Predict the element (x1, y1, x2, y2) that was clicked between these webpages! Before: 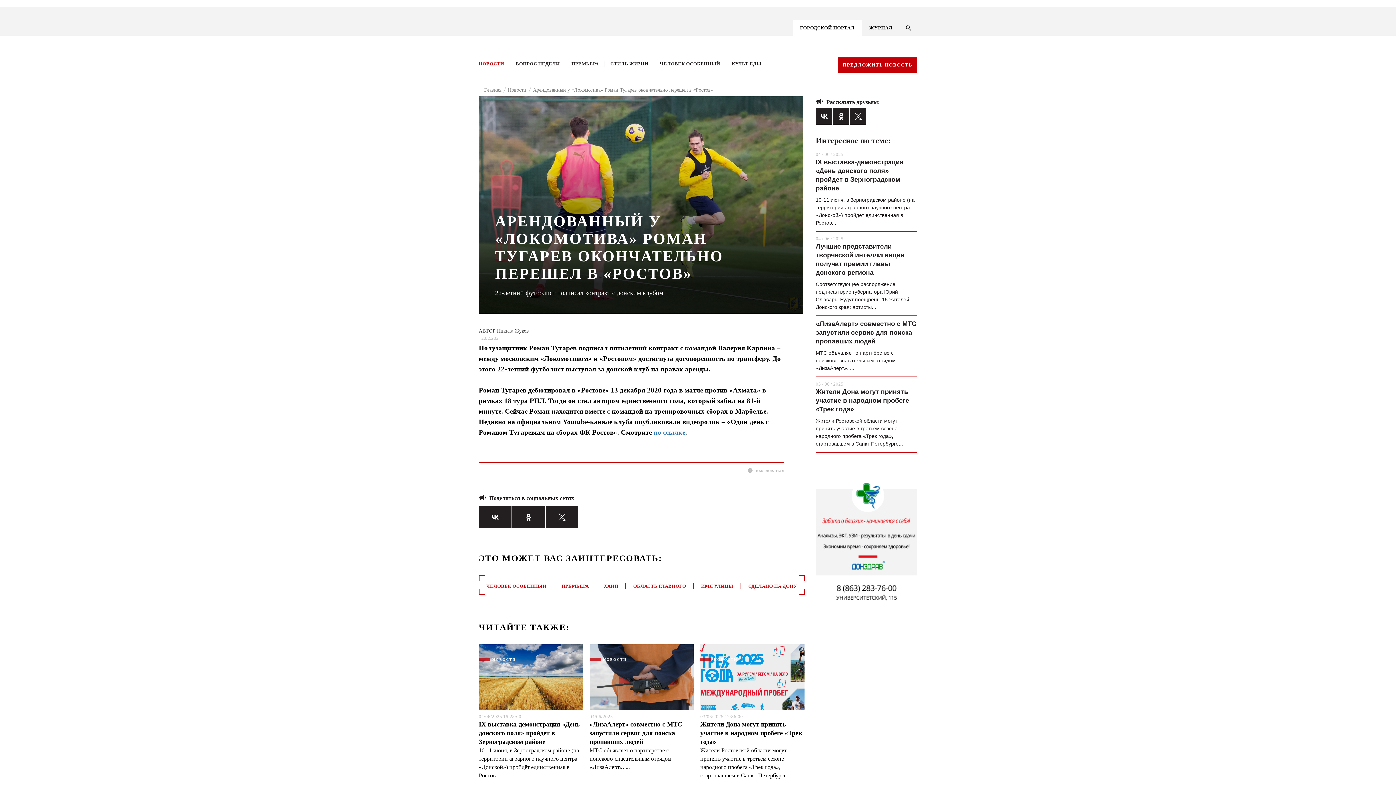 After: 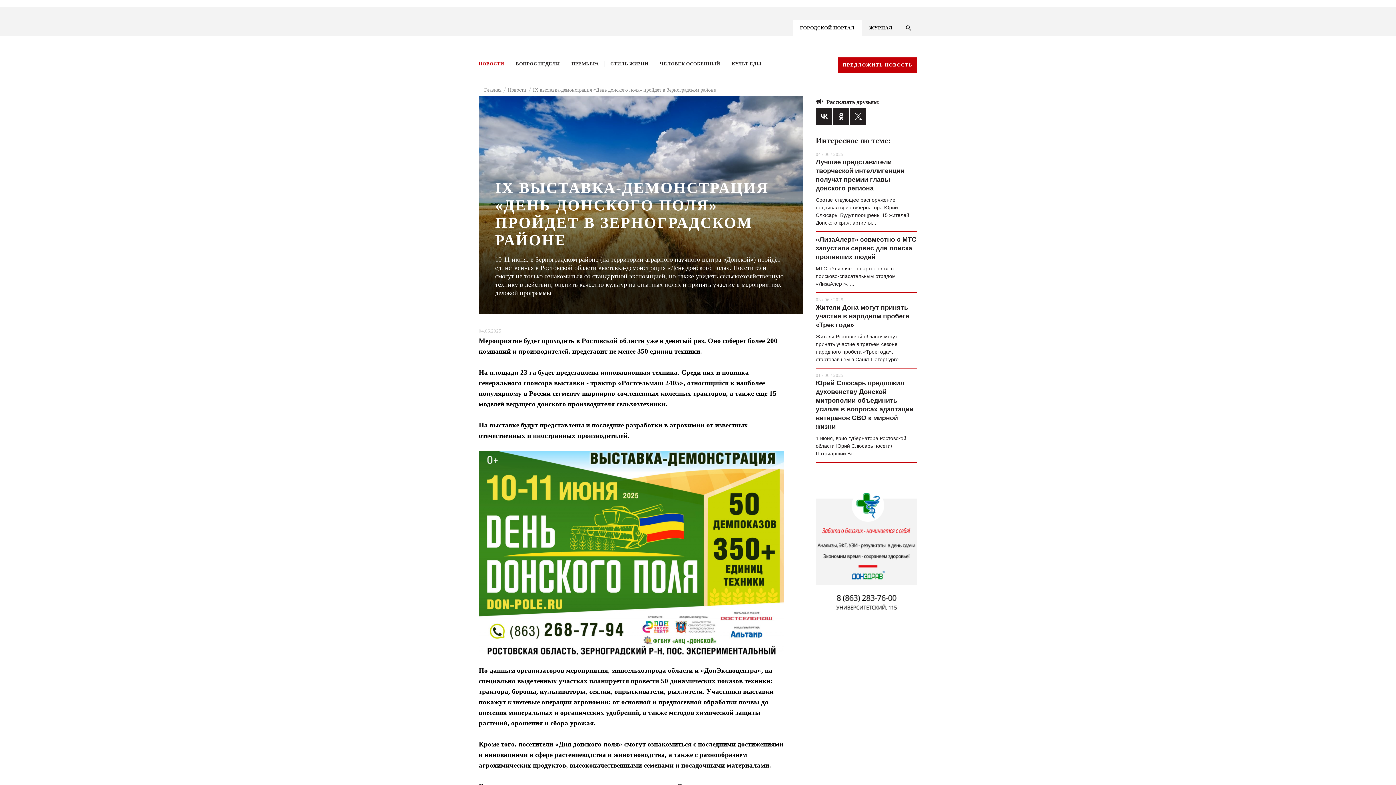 Action: bbox: (816, 157, 917, 226) label: IX выставка-демонстрация «День донского поля» пройдет в Зерноградском районе
10-11 июня, в Зерноградском районе (на территории аграрного научного центра «Донской») пройдёт единственная в Ростов...